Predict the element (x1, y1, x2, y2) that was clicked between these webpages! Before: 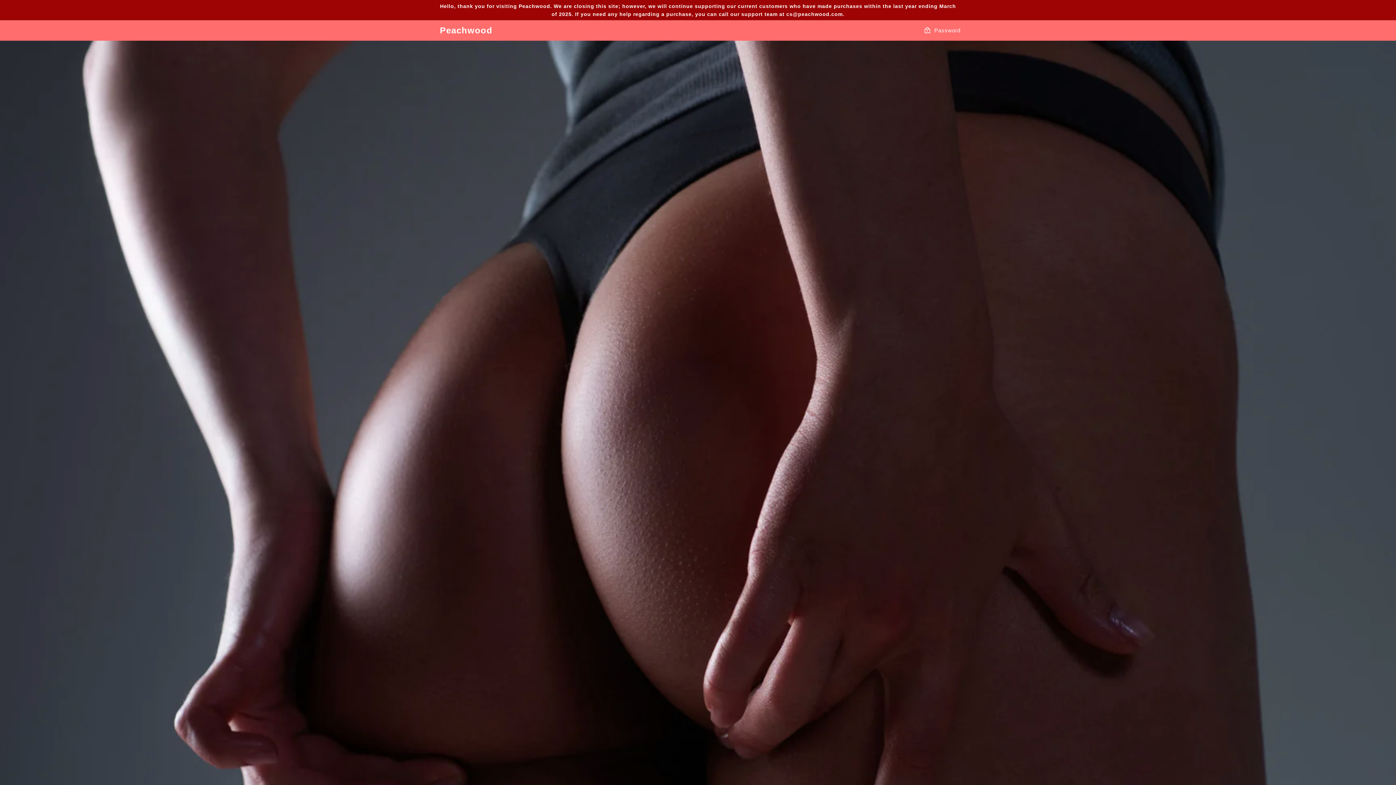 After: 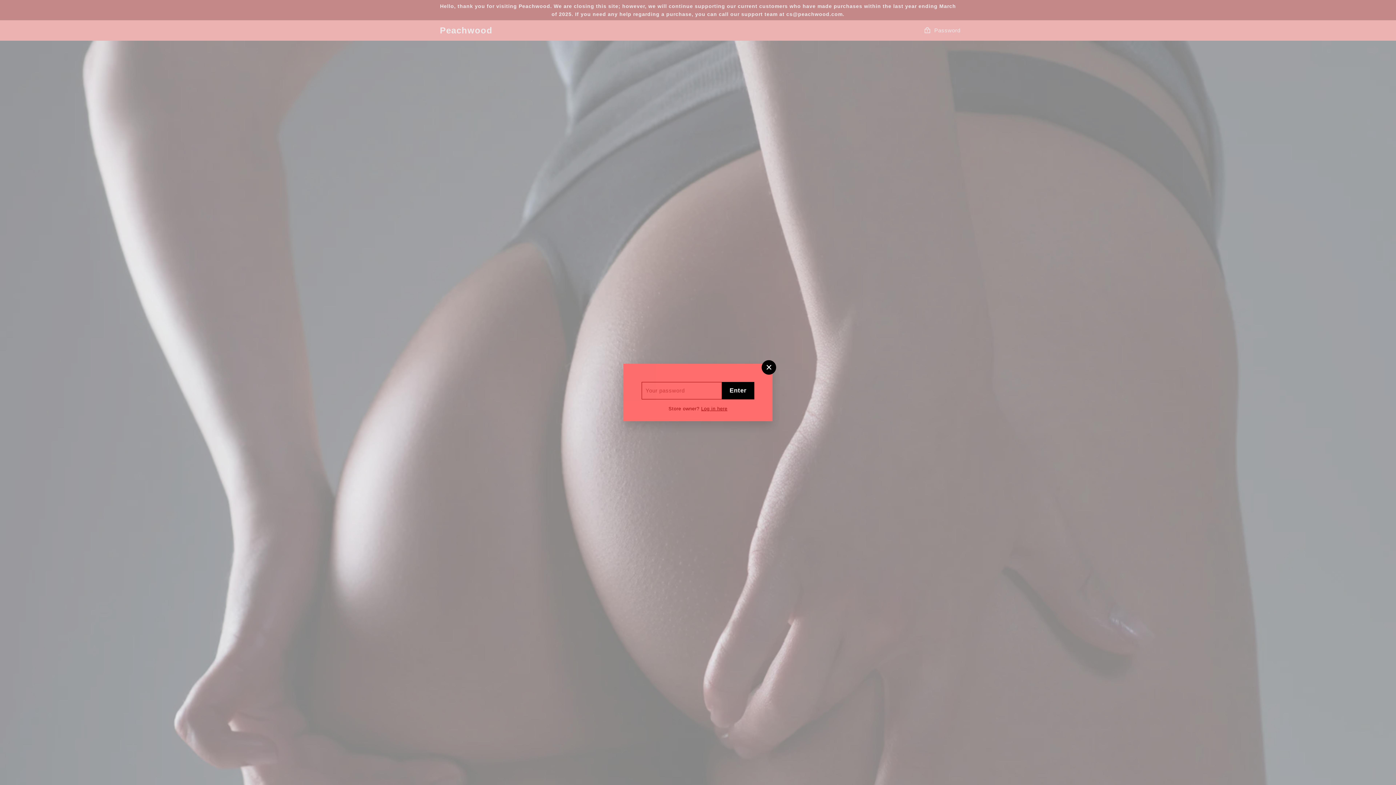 Action: bbox: (924, 26, 960, 34) label:  Password